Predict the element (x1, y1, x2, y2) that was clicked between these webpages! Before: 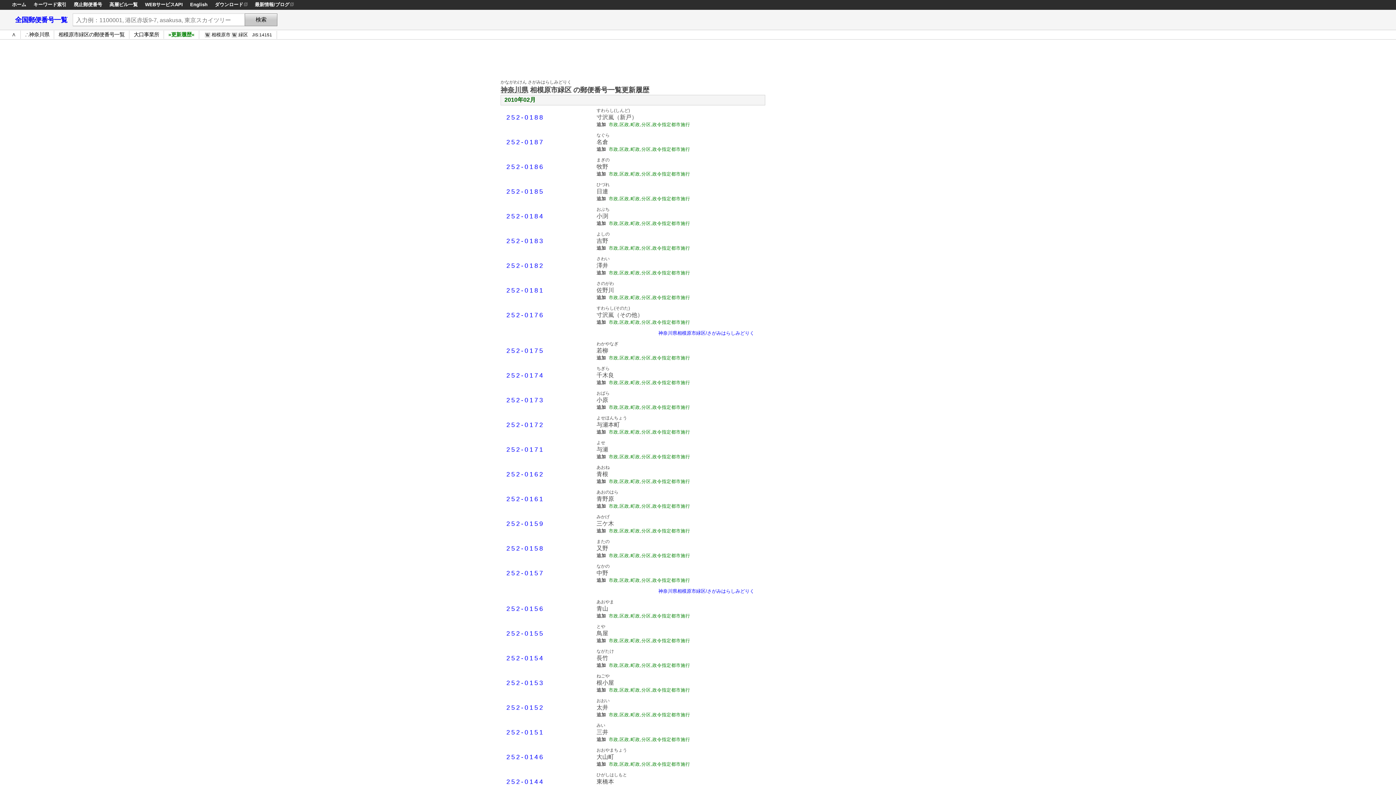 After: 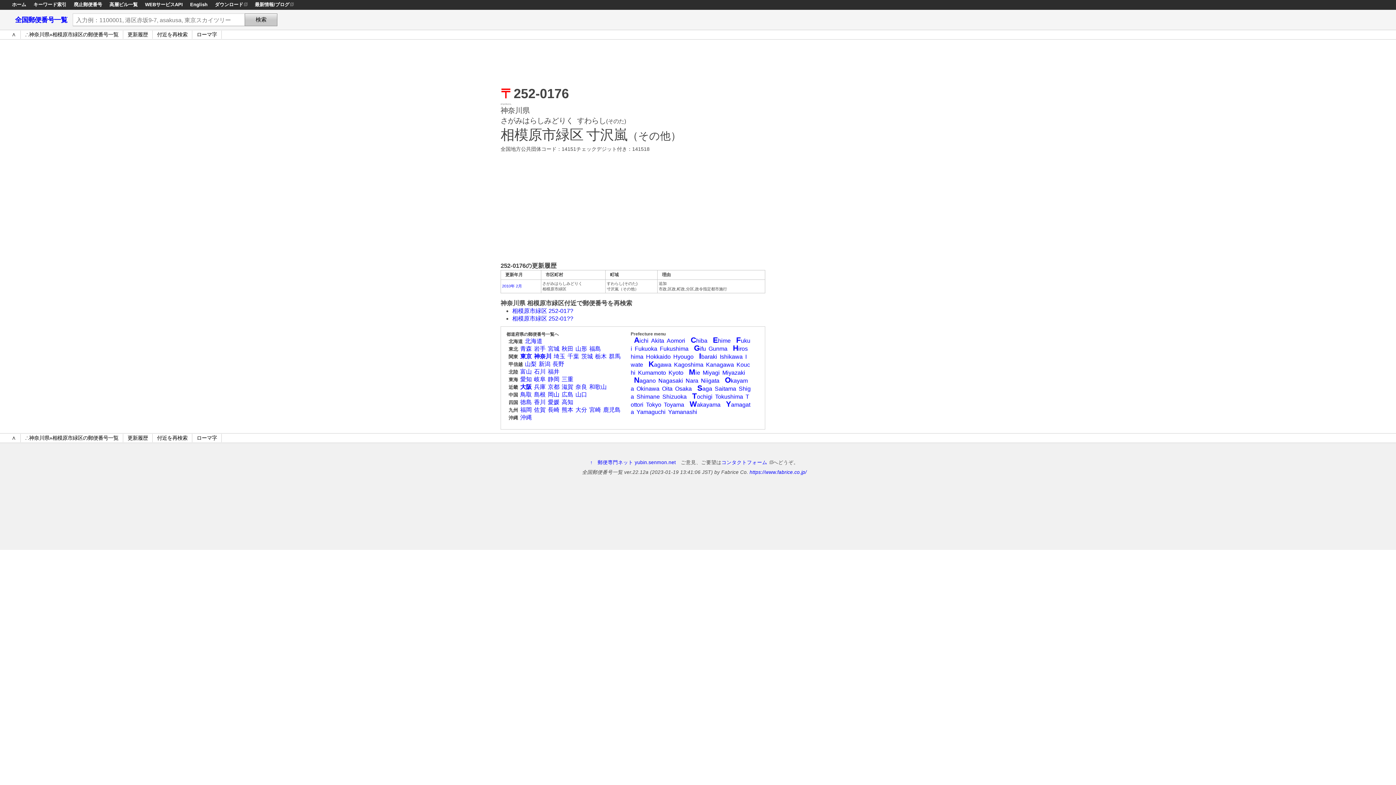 Action: bbox: (506, 311, 544, 318) label: 252-0176